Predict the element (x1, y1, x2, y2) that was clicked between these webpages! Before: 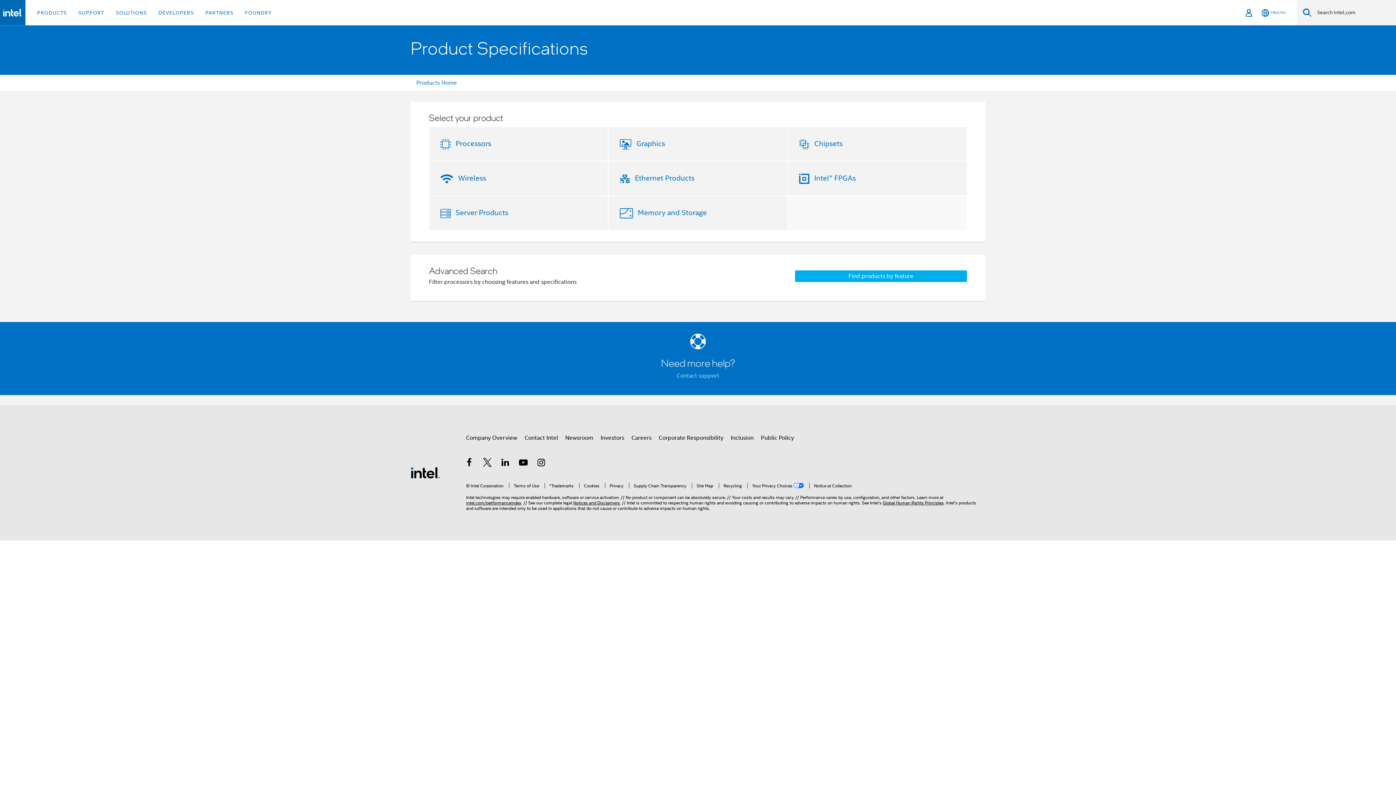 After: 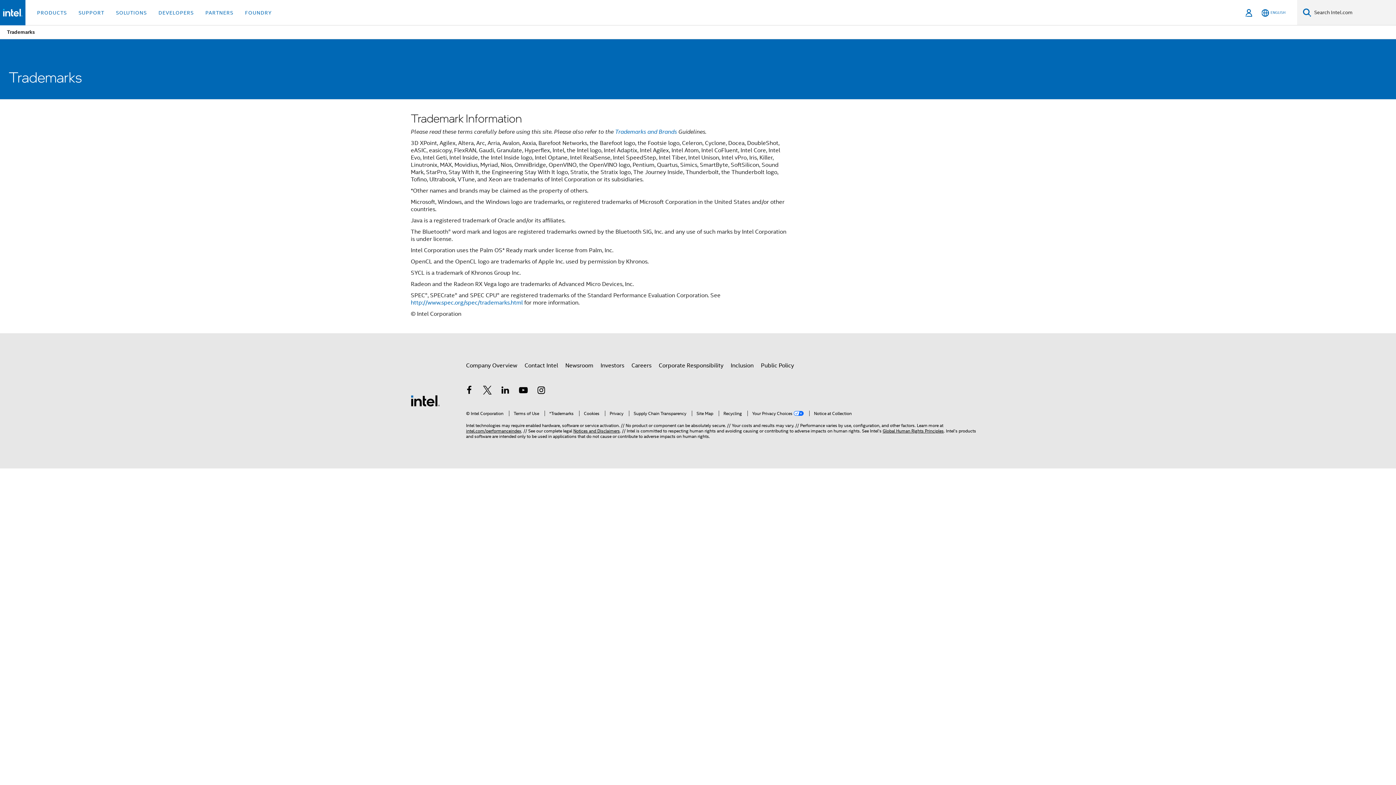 Action: bbox: (544, 483, 573, 488) label: *Trademarks